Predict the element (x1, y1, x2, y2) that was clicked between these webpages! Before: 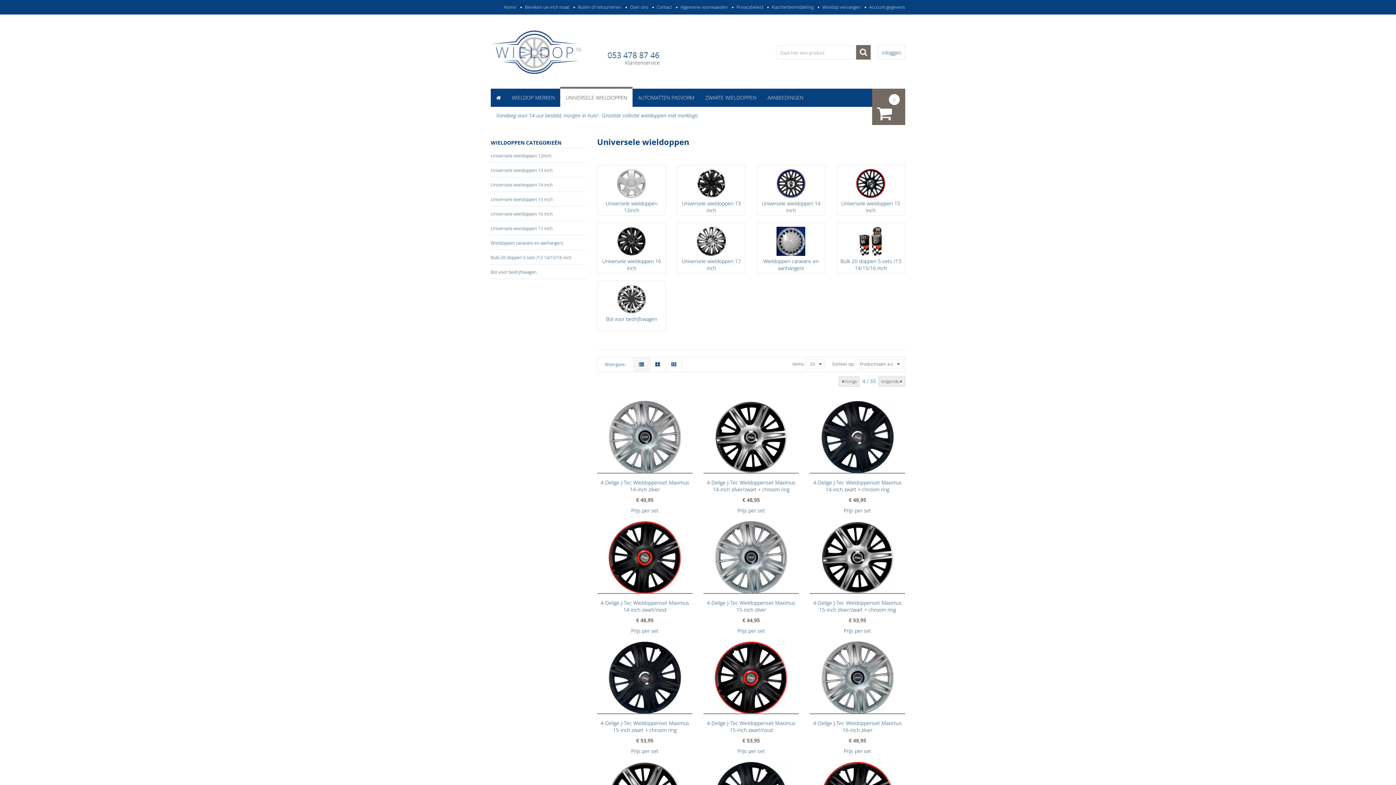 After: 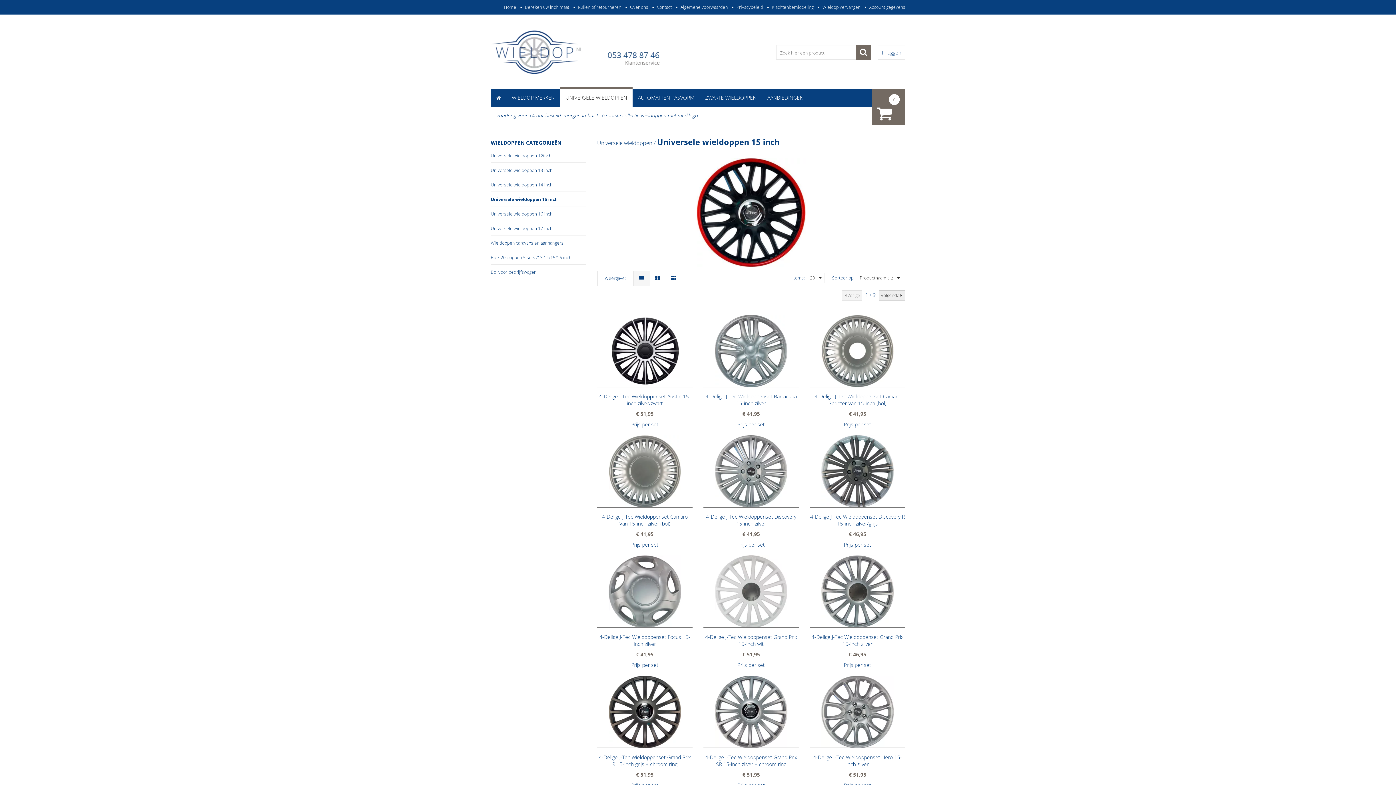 Action: bbox: (836, 165, 905, 215) label: Universele wieldoppen 15 inch